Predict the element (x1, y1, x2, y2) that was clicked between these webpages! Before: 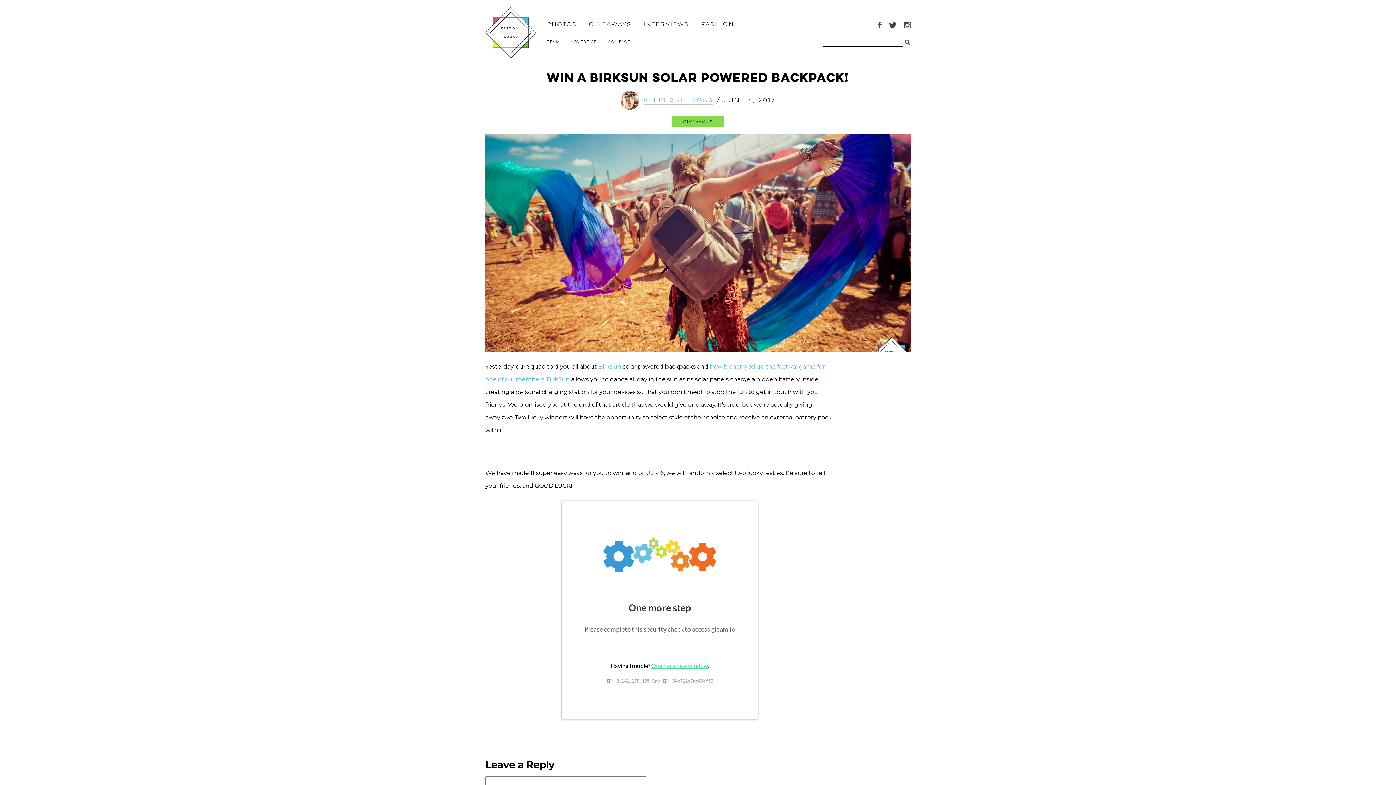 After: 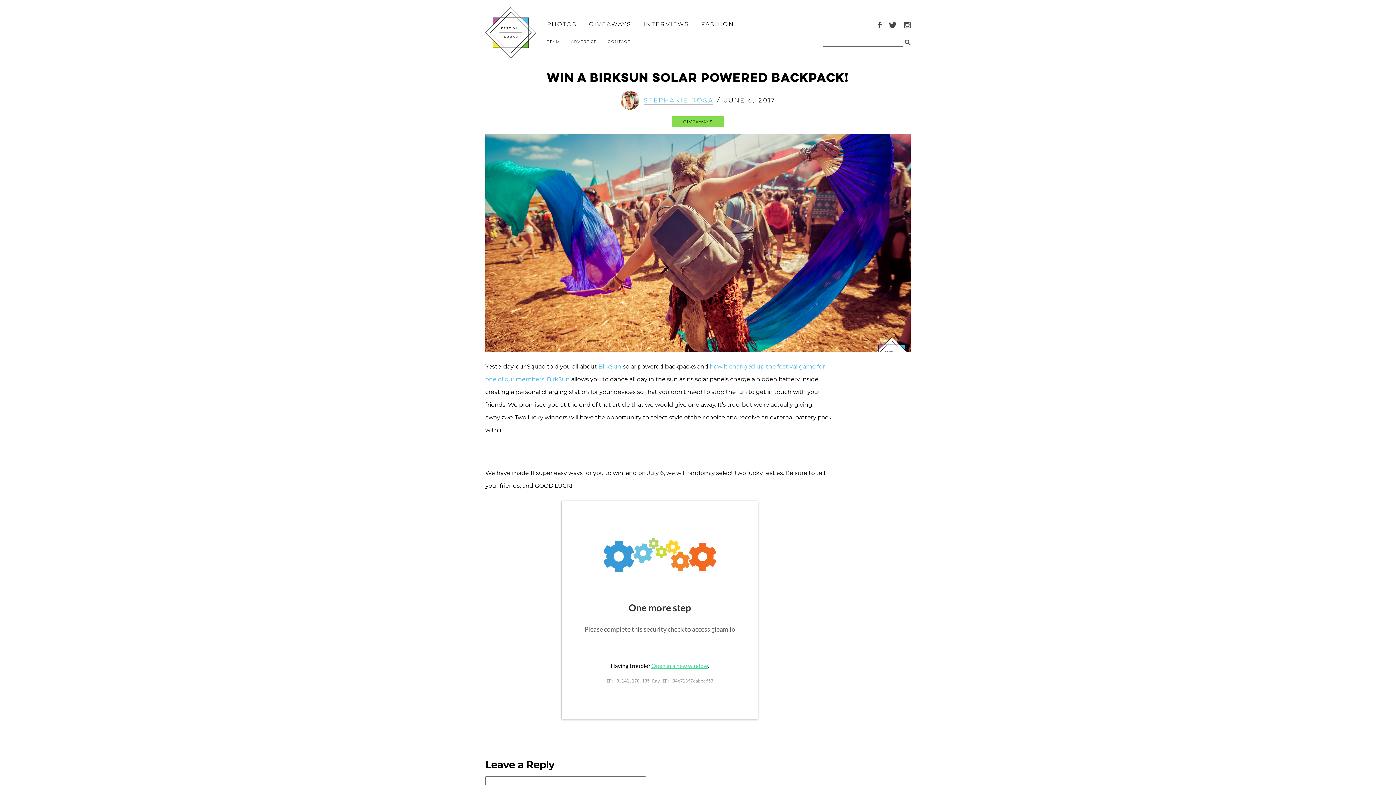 Action: bbox: (889, 21, 897, 28)